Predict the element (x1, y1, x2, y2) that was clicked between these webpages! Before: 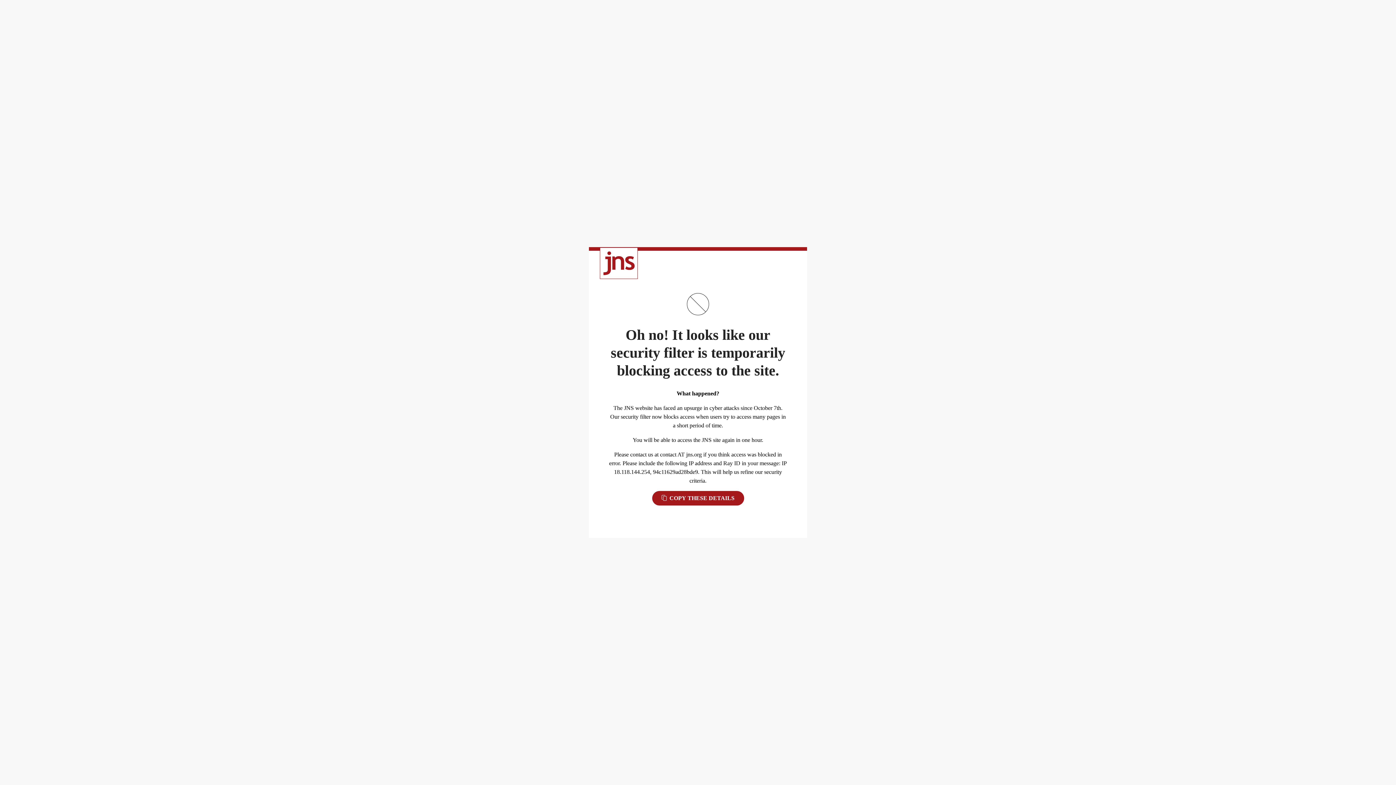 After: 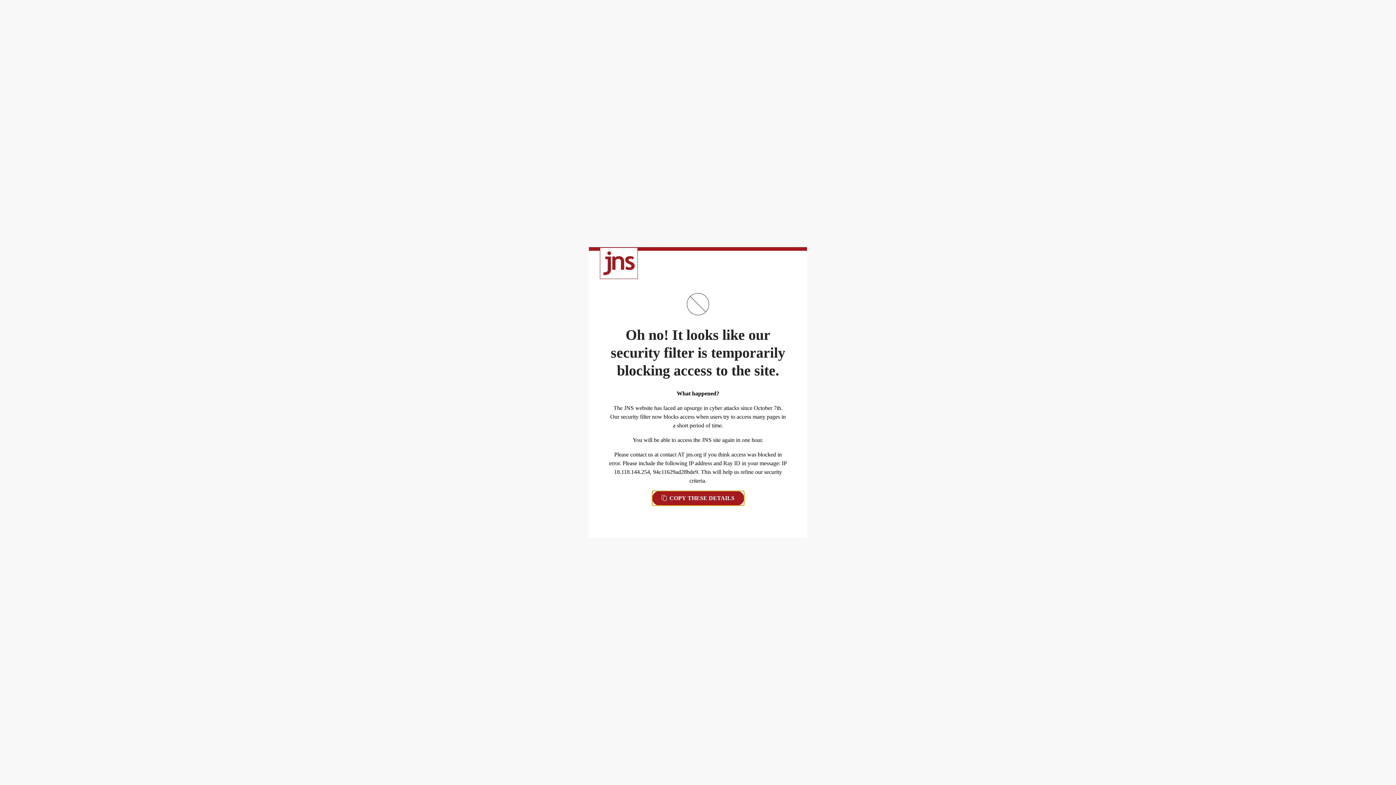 Action: bbox: (652, 491, 744, 505) label:  COPY THESE DETAILS